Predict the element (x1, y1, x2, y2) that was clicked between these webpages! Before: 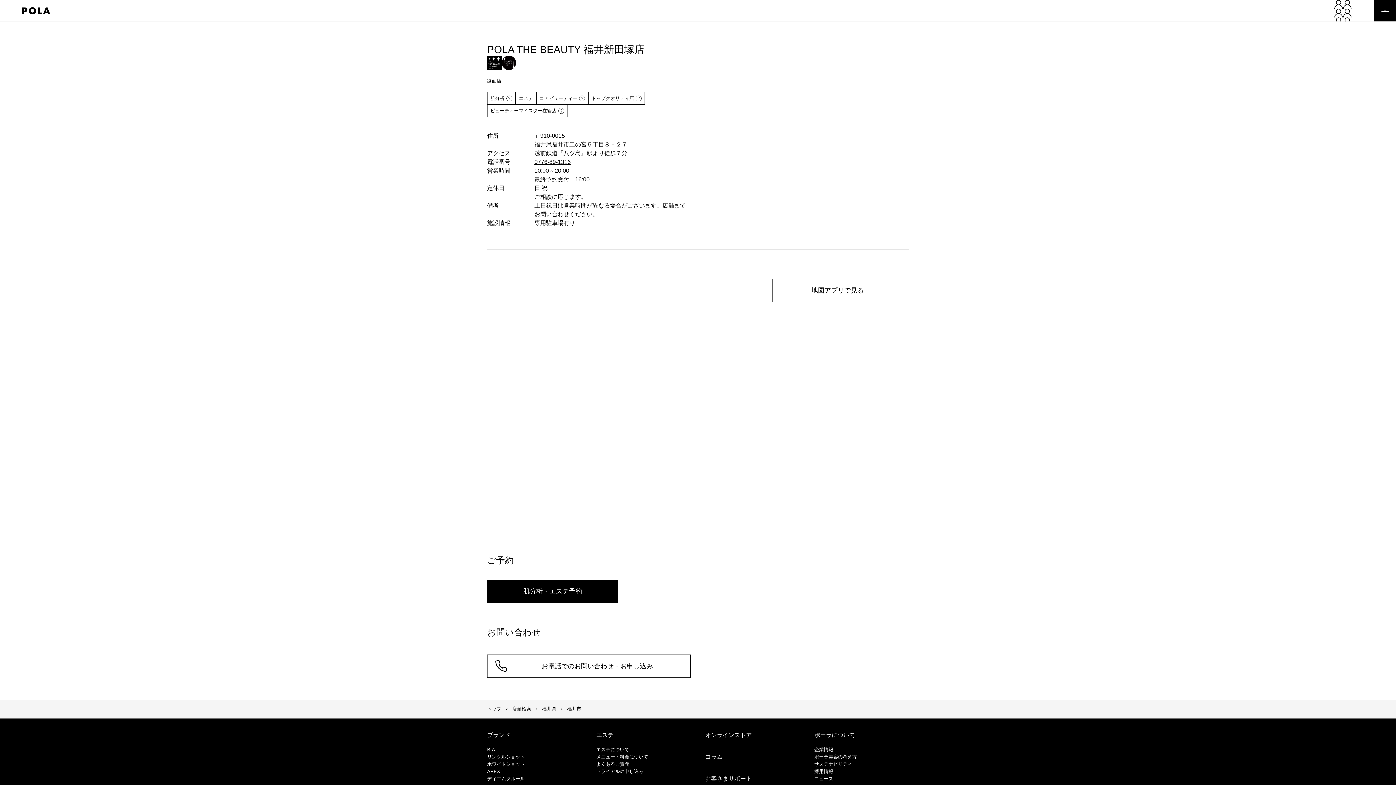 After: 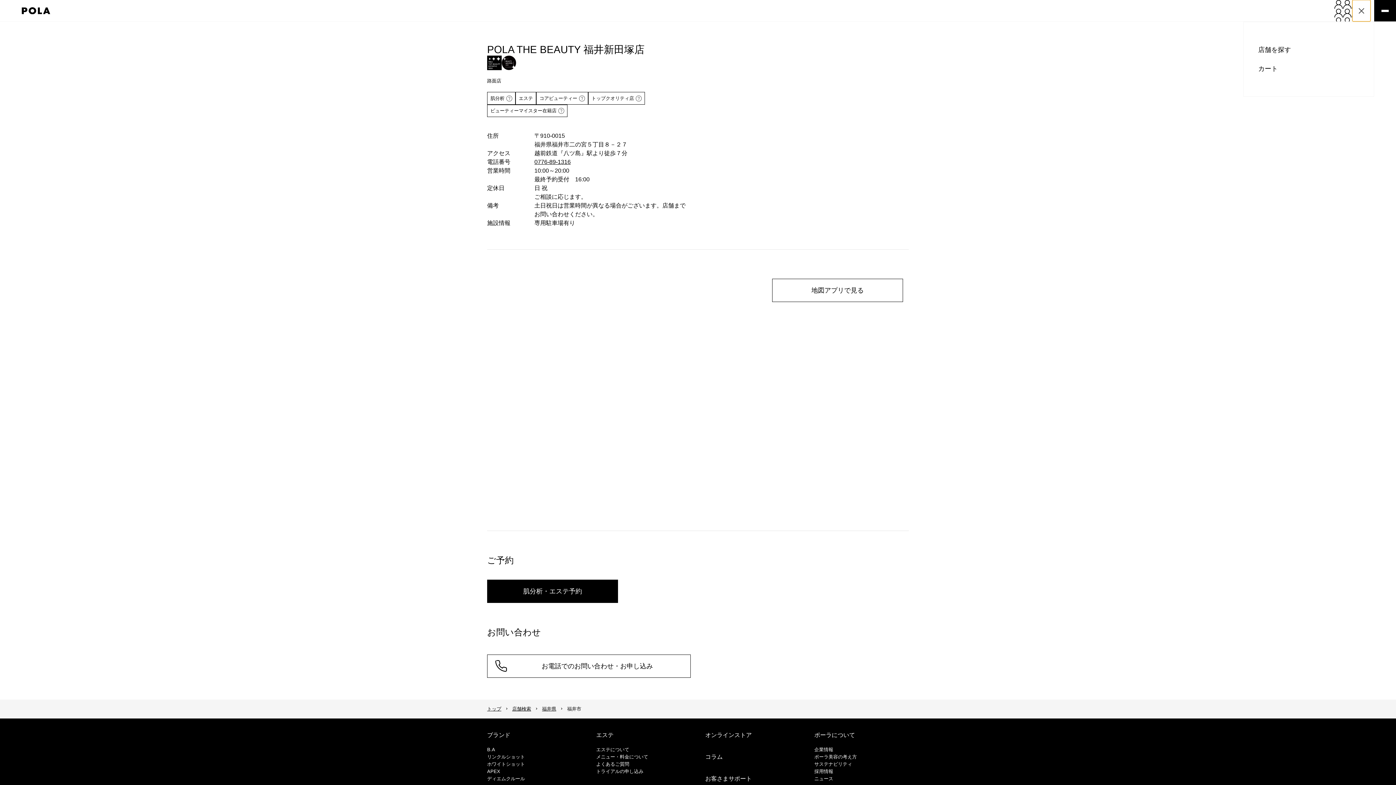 Action: label: ショッピングメニューを開く bbox: (1352, 0, 1370, 21)